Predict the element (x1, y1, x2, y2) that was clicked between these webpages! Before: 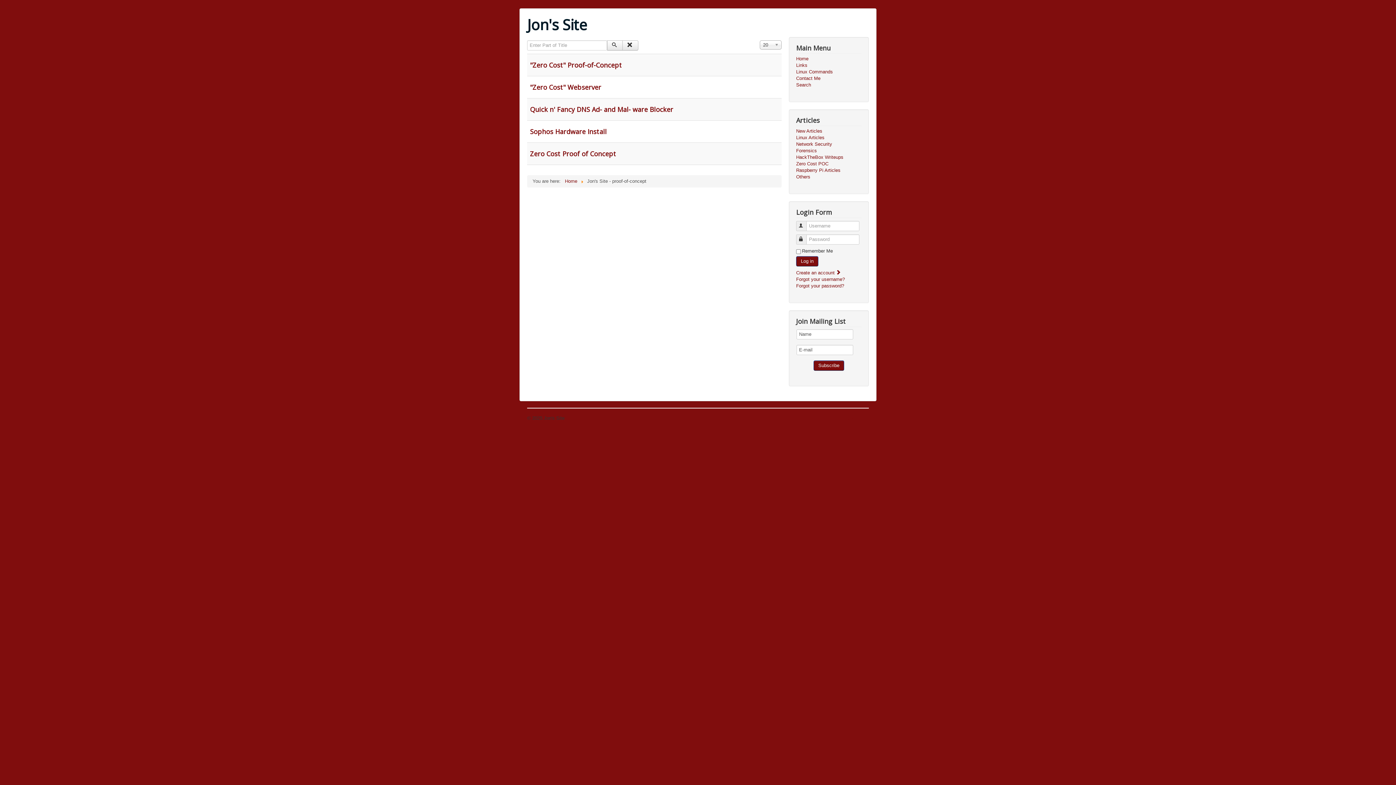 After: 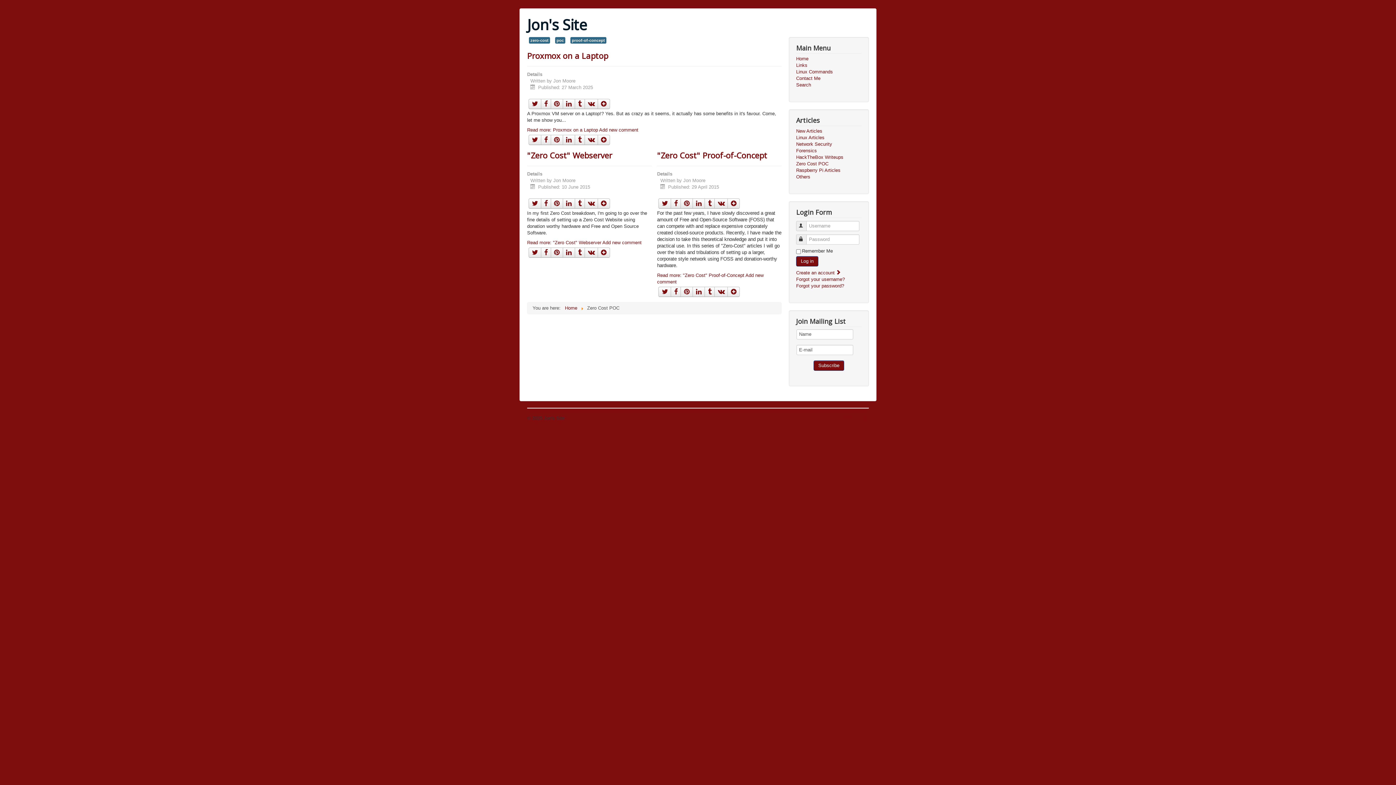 Action: bbox: (530, 149, 616, 158) label: Zero Cost Proof of Concept